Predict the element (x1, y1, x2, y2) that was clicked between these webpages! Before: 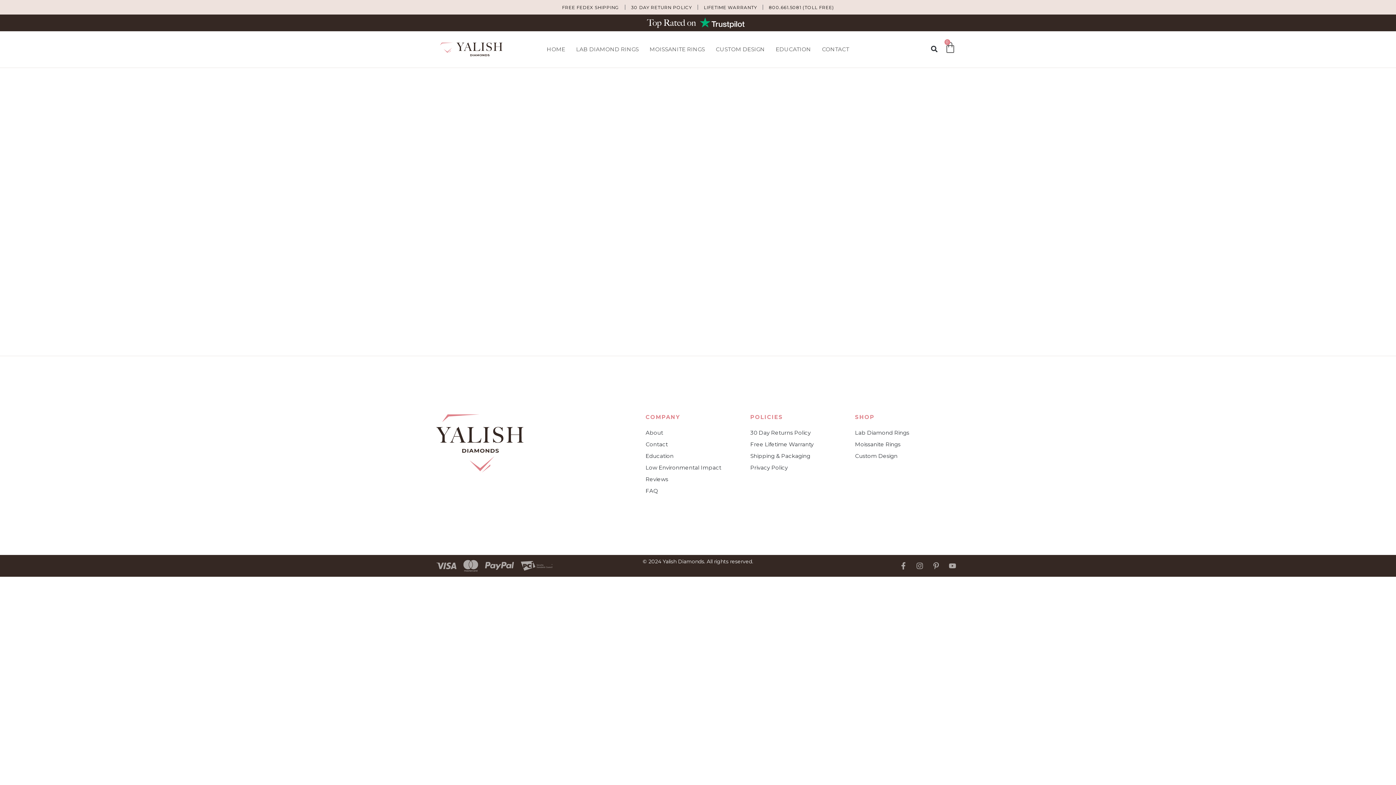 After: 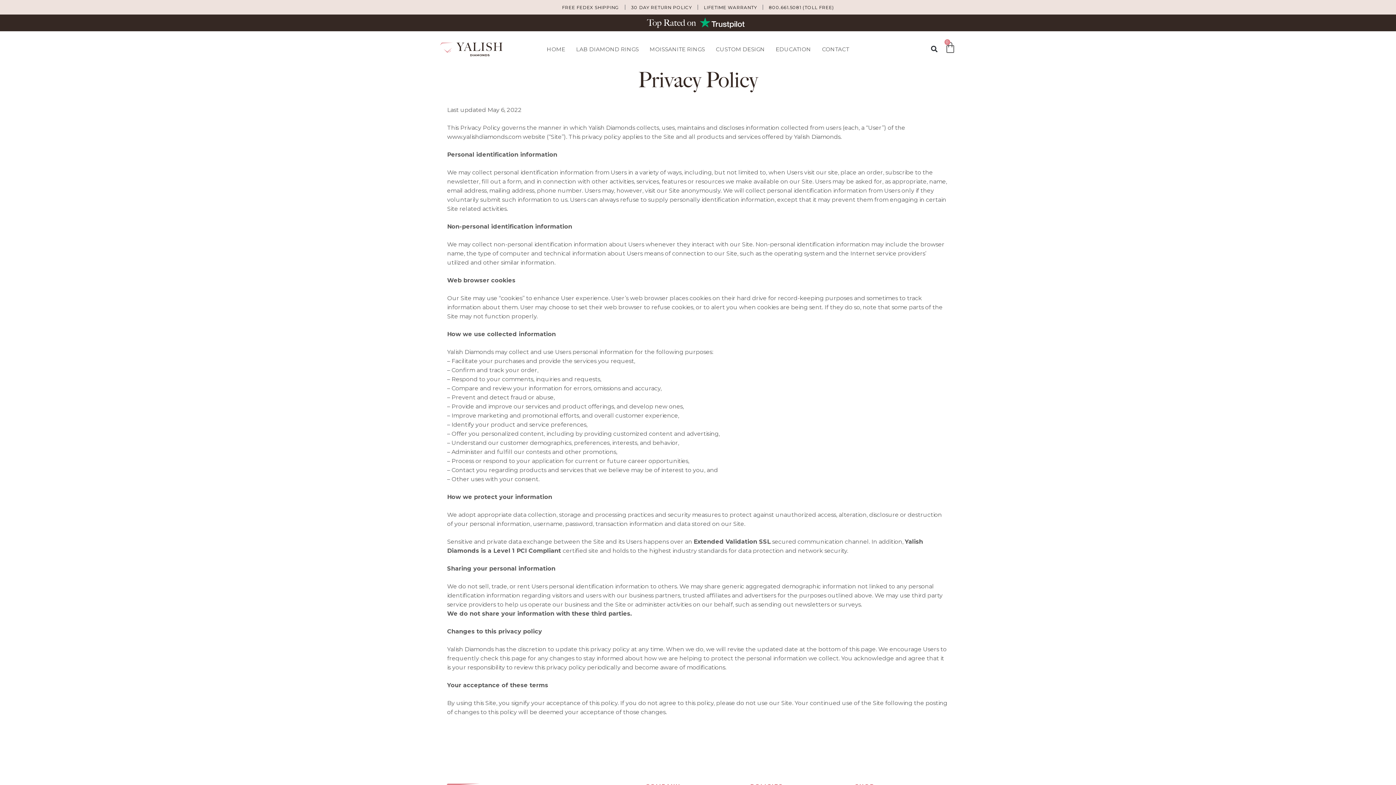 Action: bbox: (750, 462, 855, 473) label: Privacy Policy